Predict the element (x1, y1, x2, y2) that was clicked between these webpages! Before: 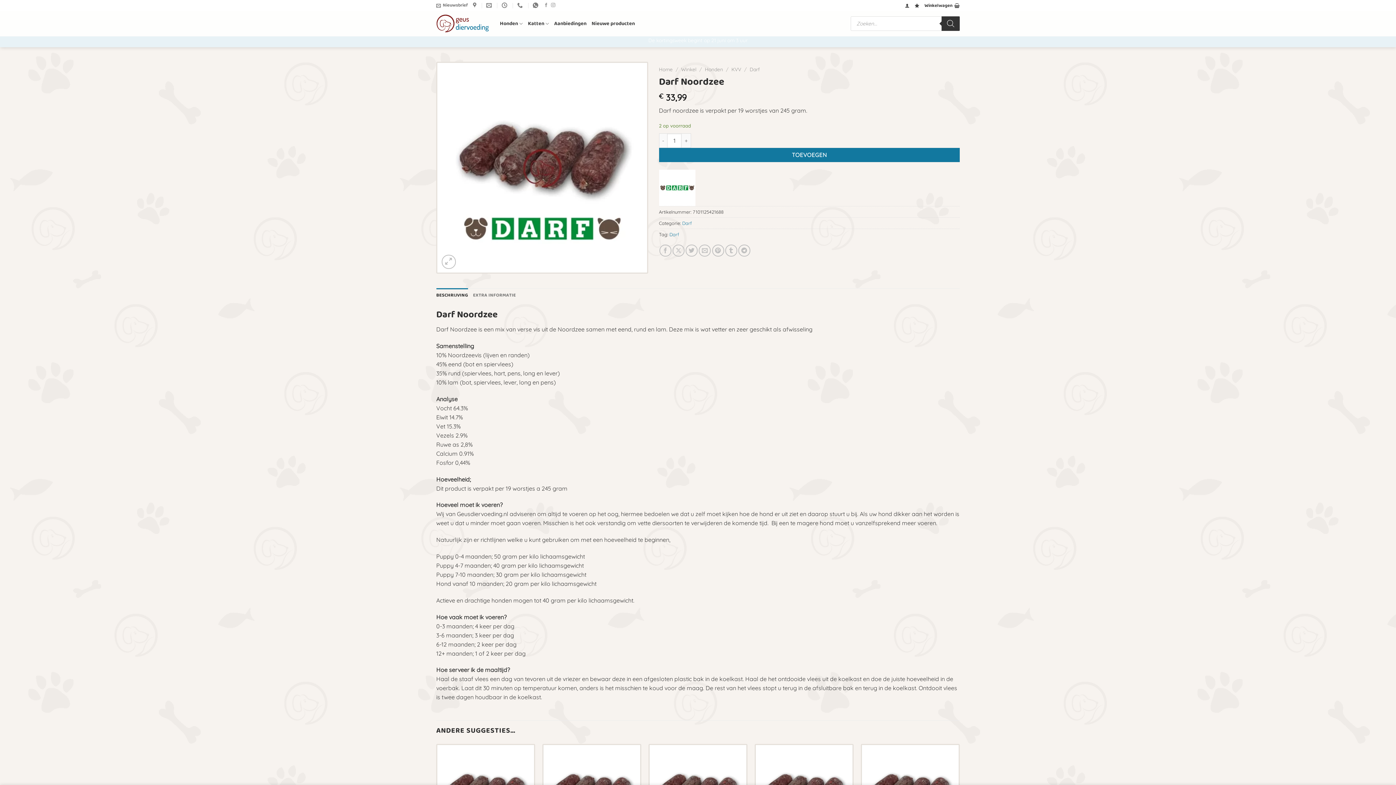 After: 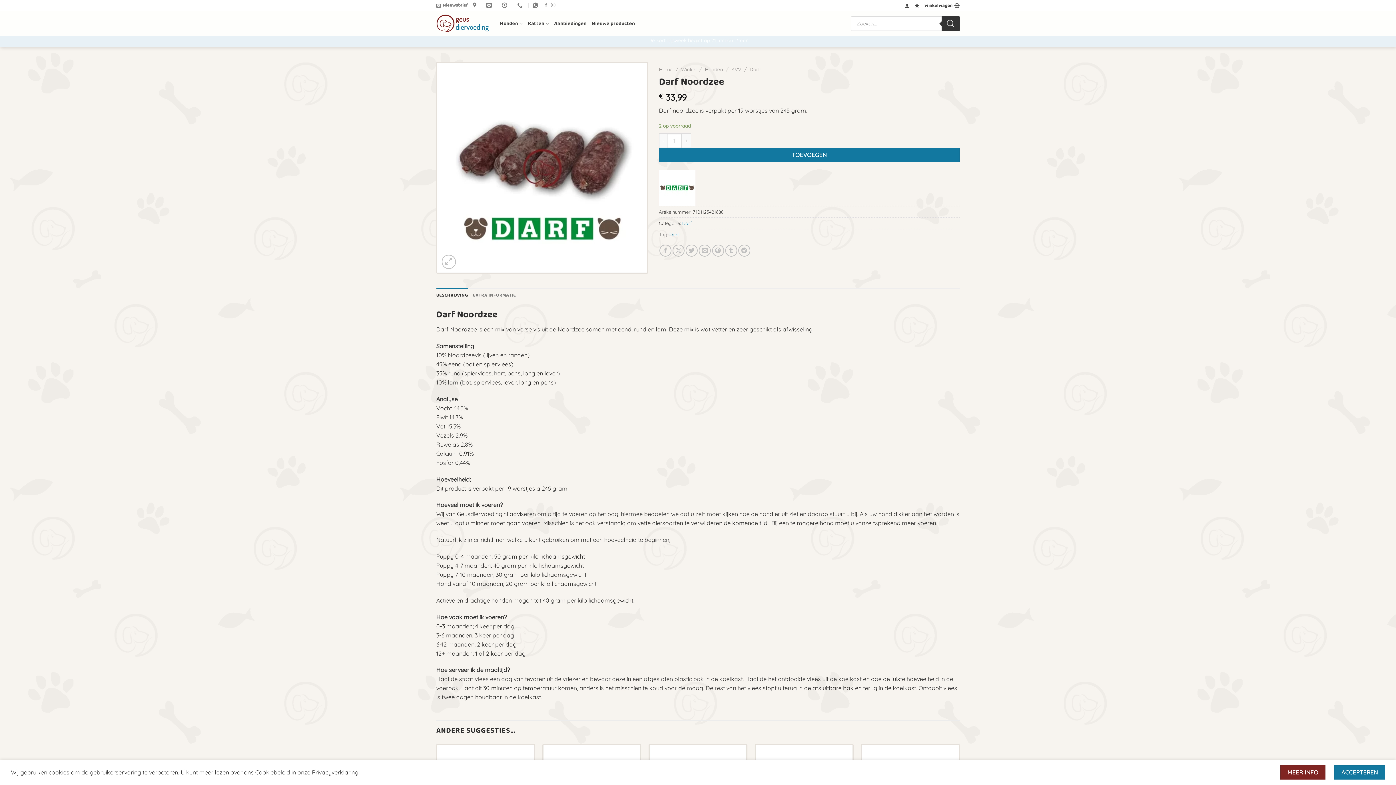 Action: bbox: (436, 288, 468, 302) label: BESCHRIJVING